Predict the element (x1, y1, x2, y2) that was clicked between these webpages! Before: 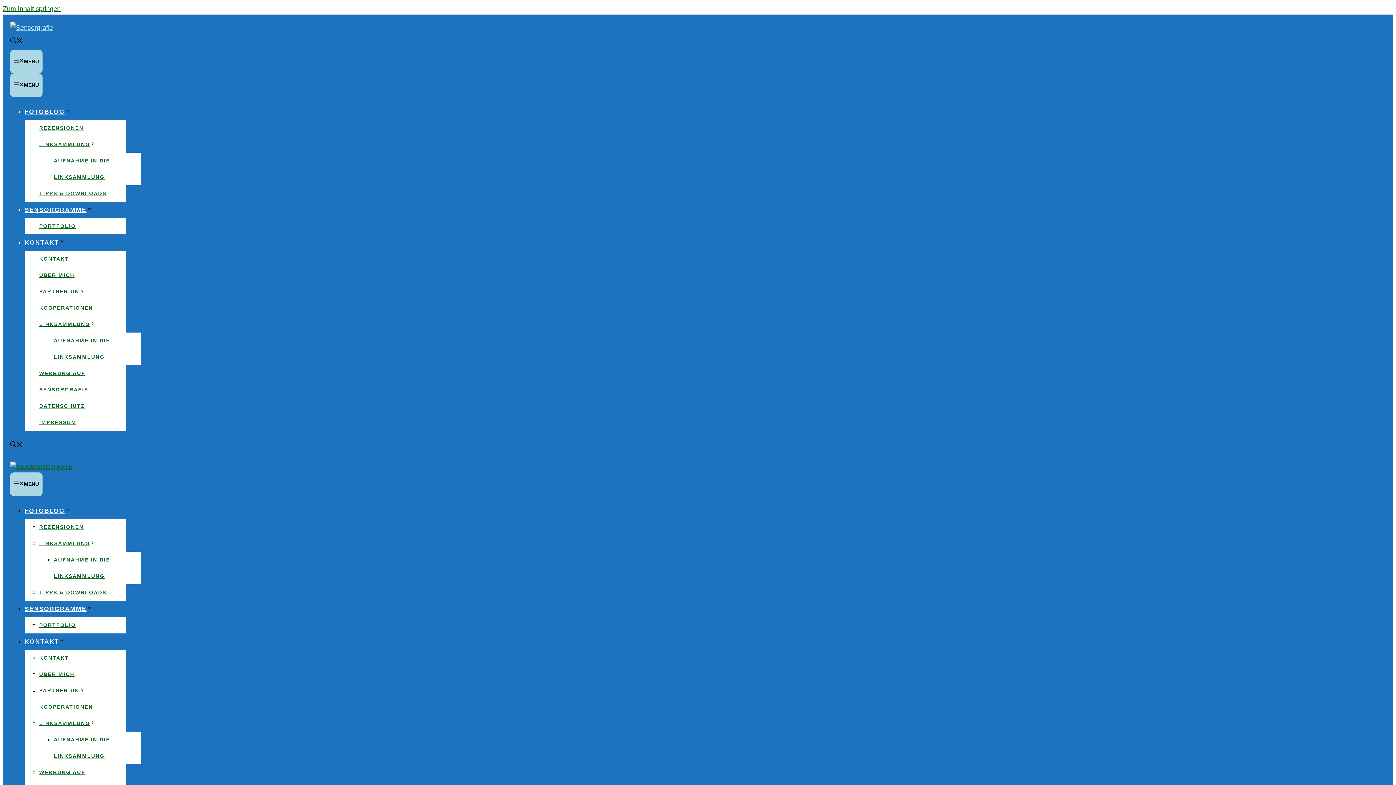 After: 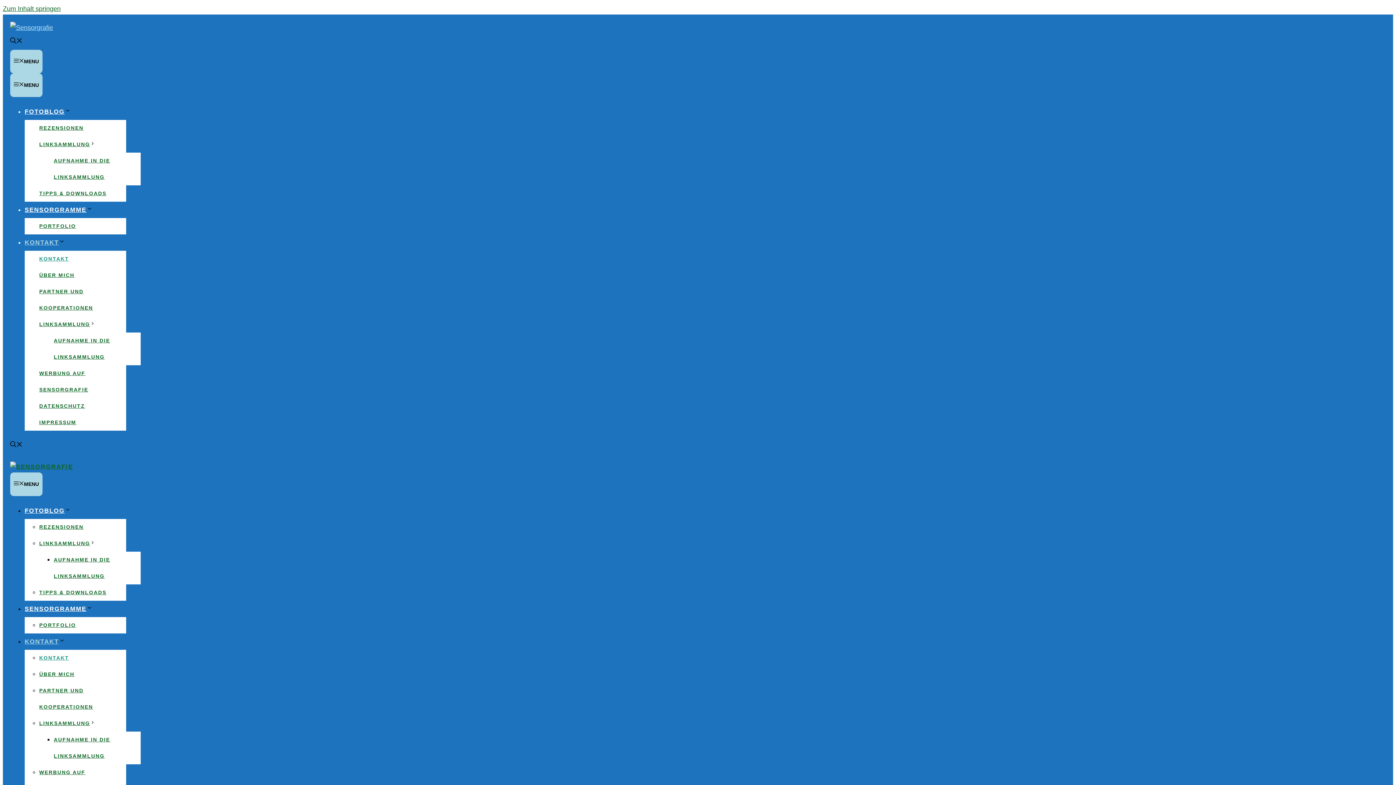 Action: bbox: (24, 638, 65, 645) label: KONTAKT